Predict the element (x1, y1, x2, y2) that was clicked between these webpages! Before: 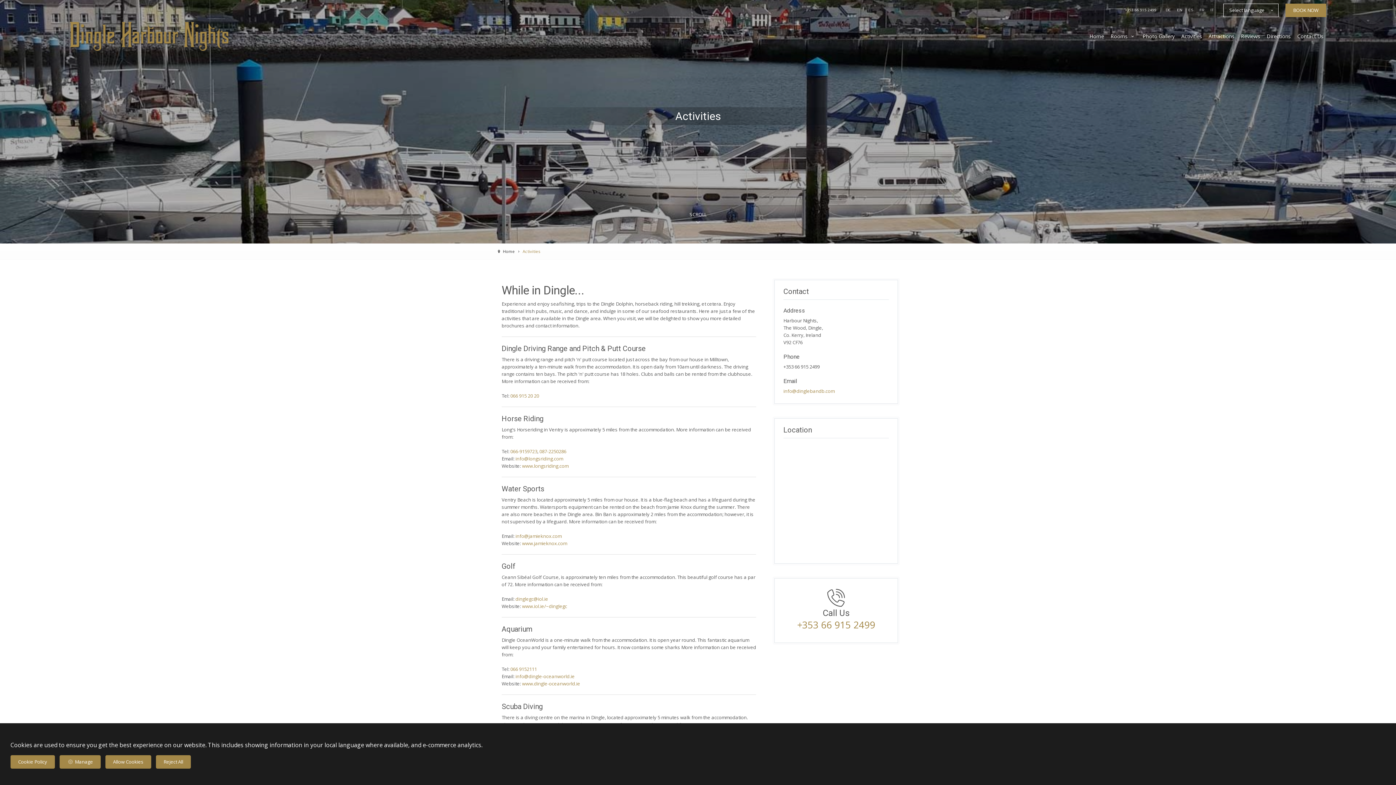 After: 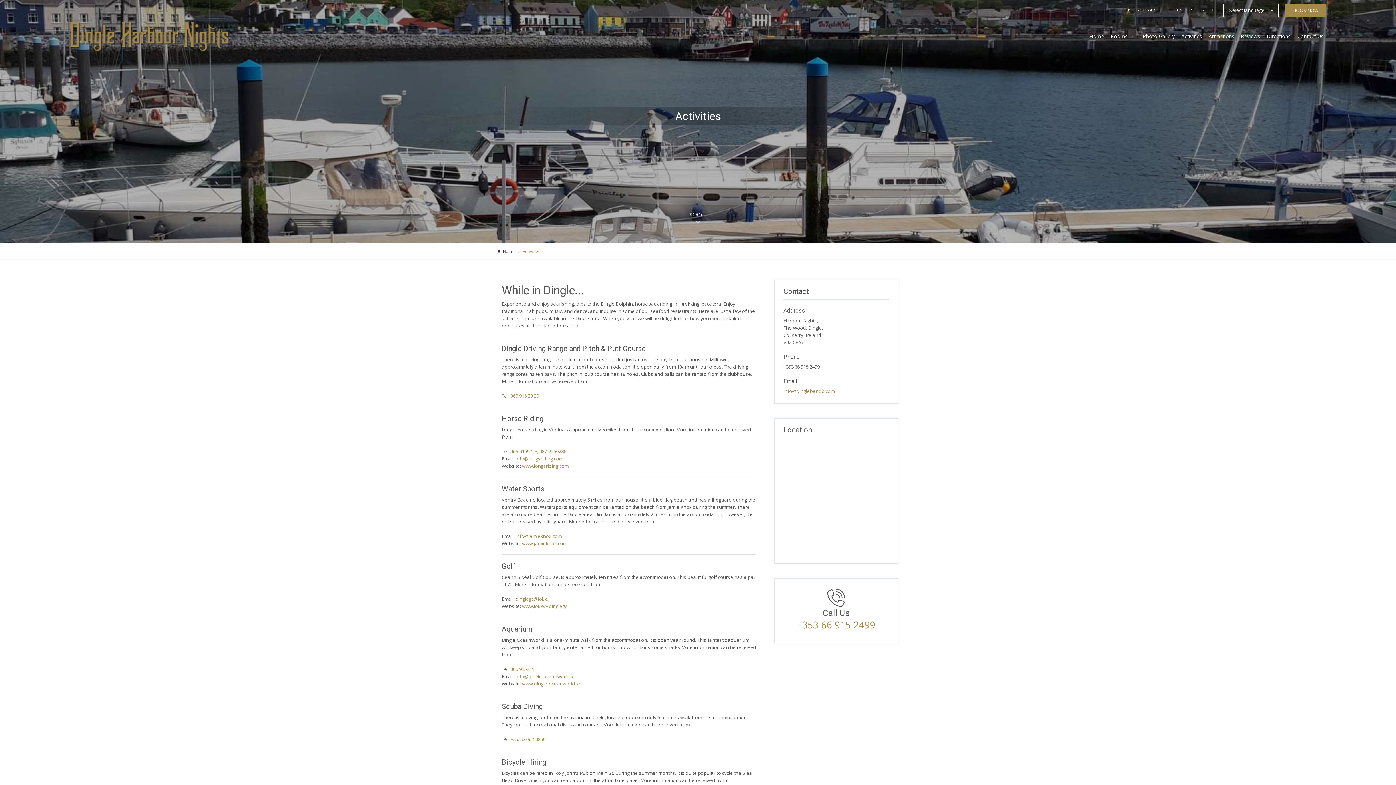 Action: bbox: (105, 755, 151, 769) label: Allow Cookies